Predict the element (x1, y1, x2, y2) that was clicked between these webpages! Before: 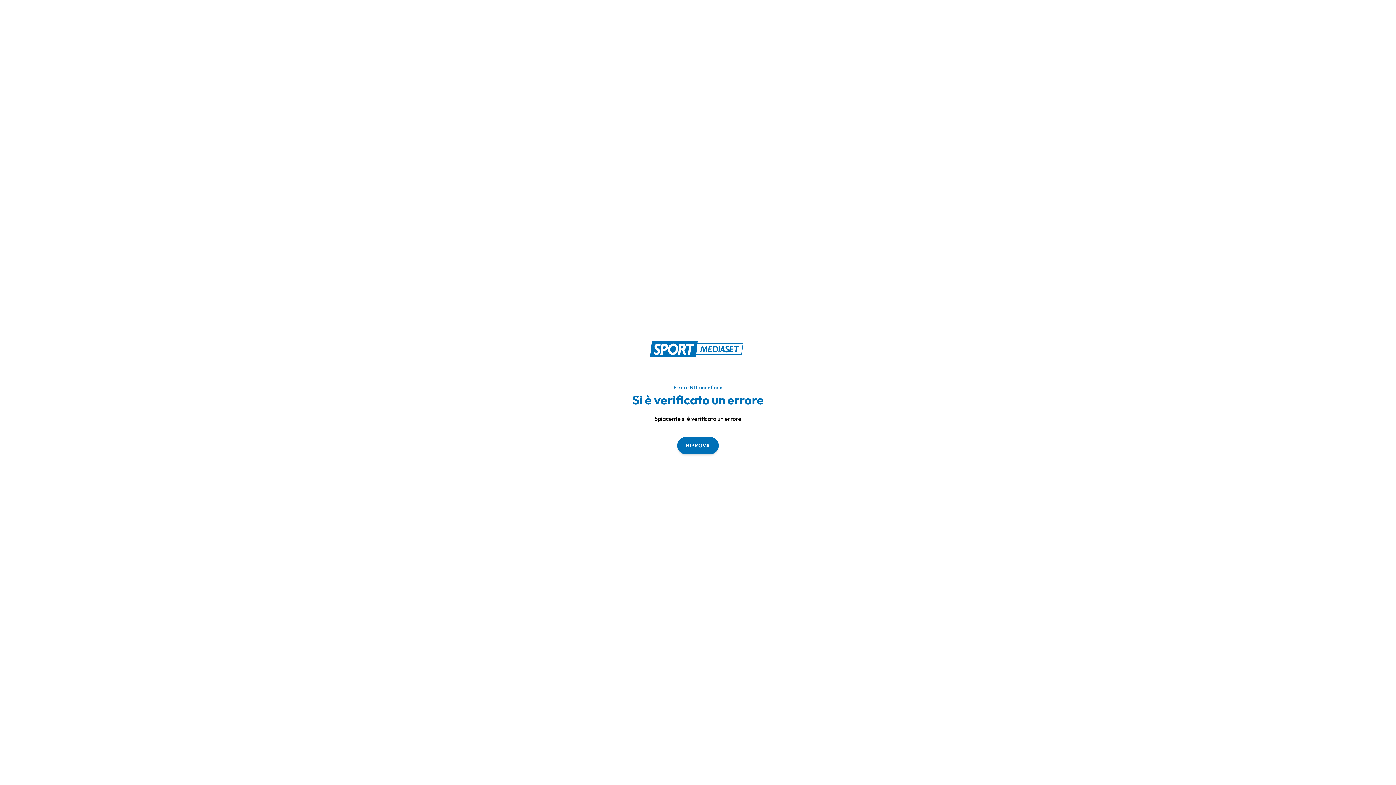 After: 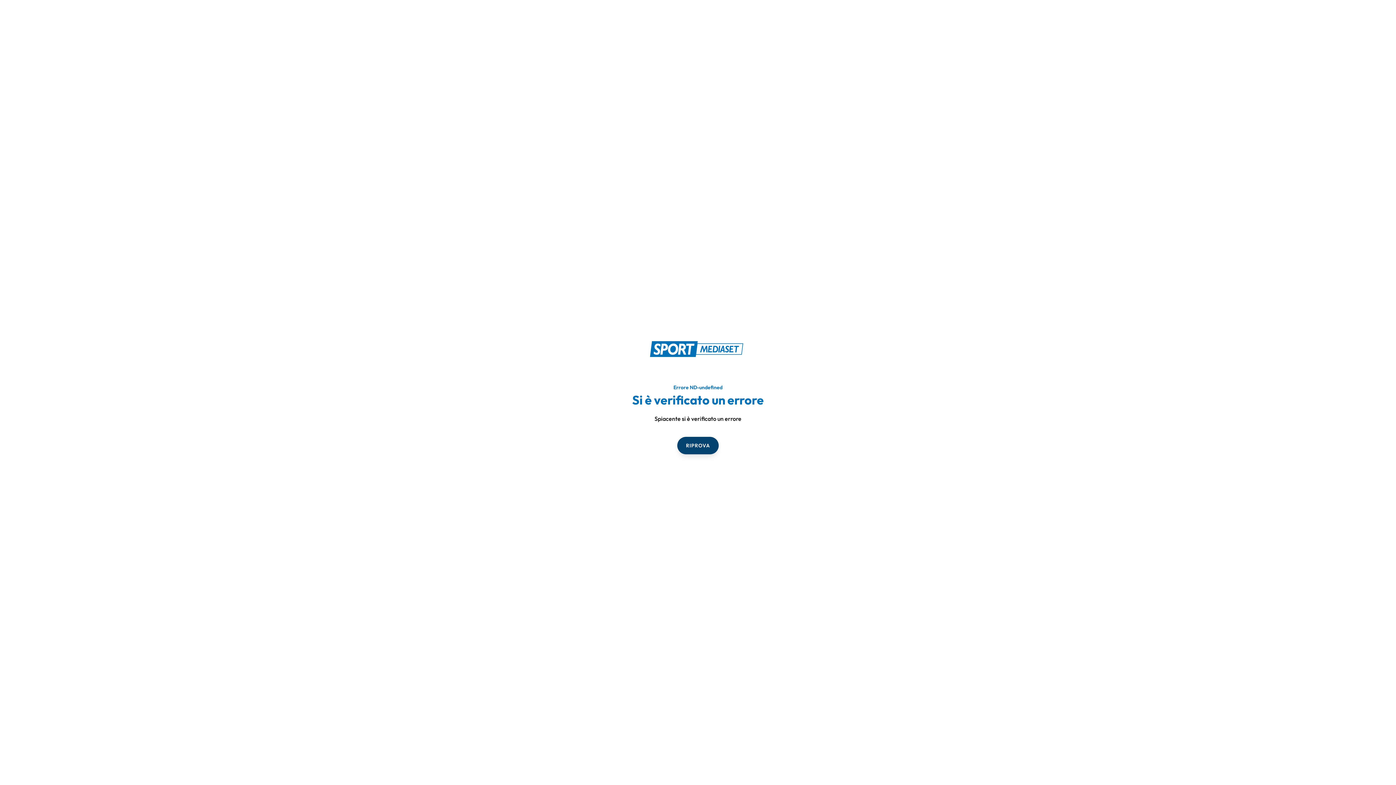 Action: bbox: (677, 436, 718, 454) label: RIPROVA